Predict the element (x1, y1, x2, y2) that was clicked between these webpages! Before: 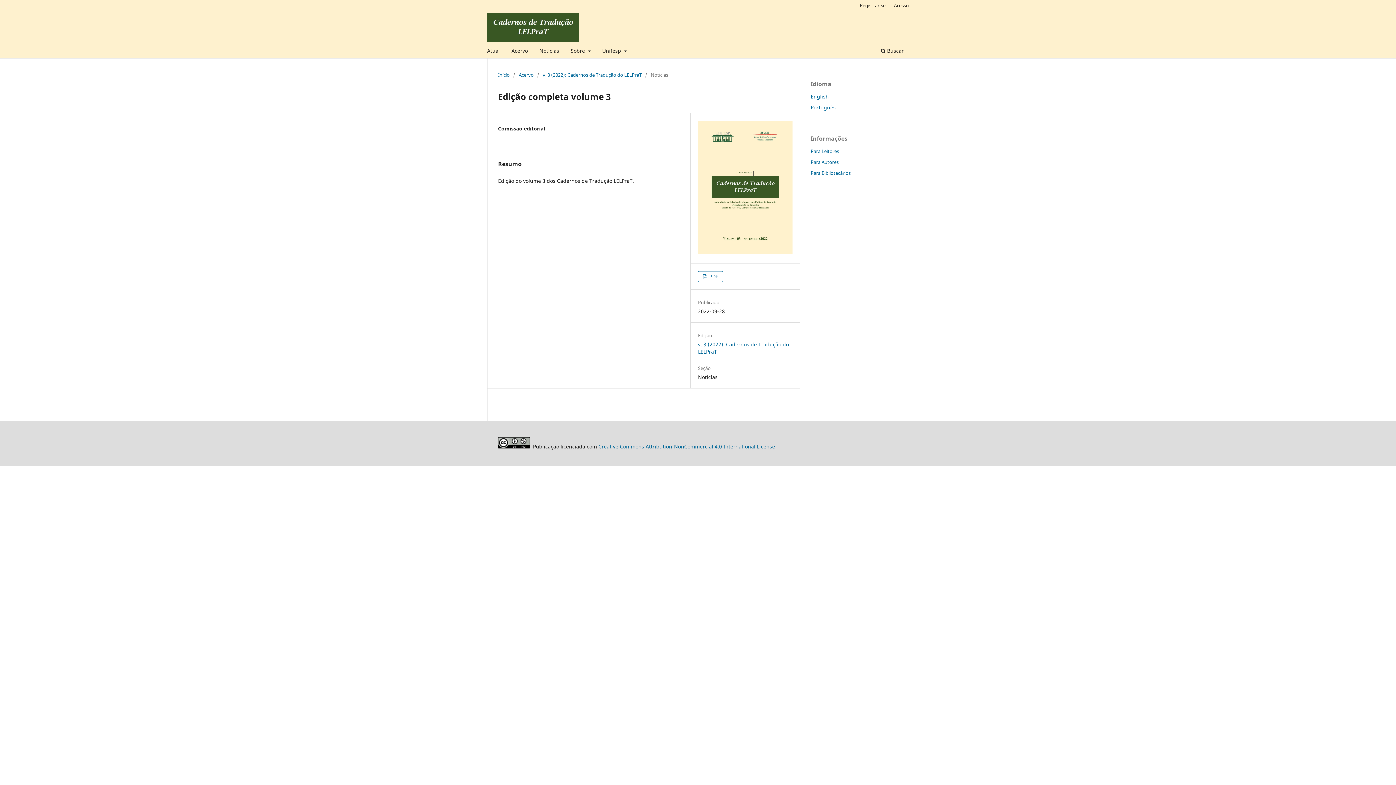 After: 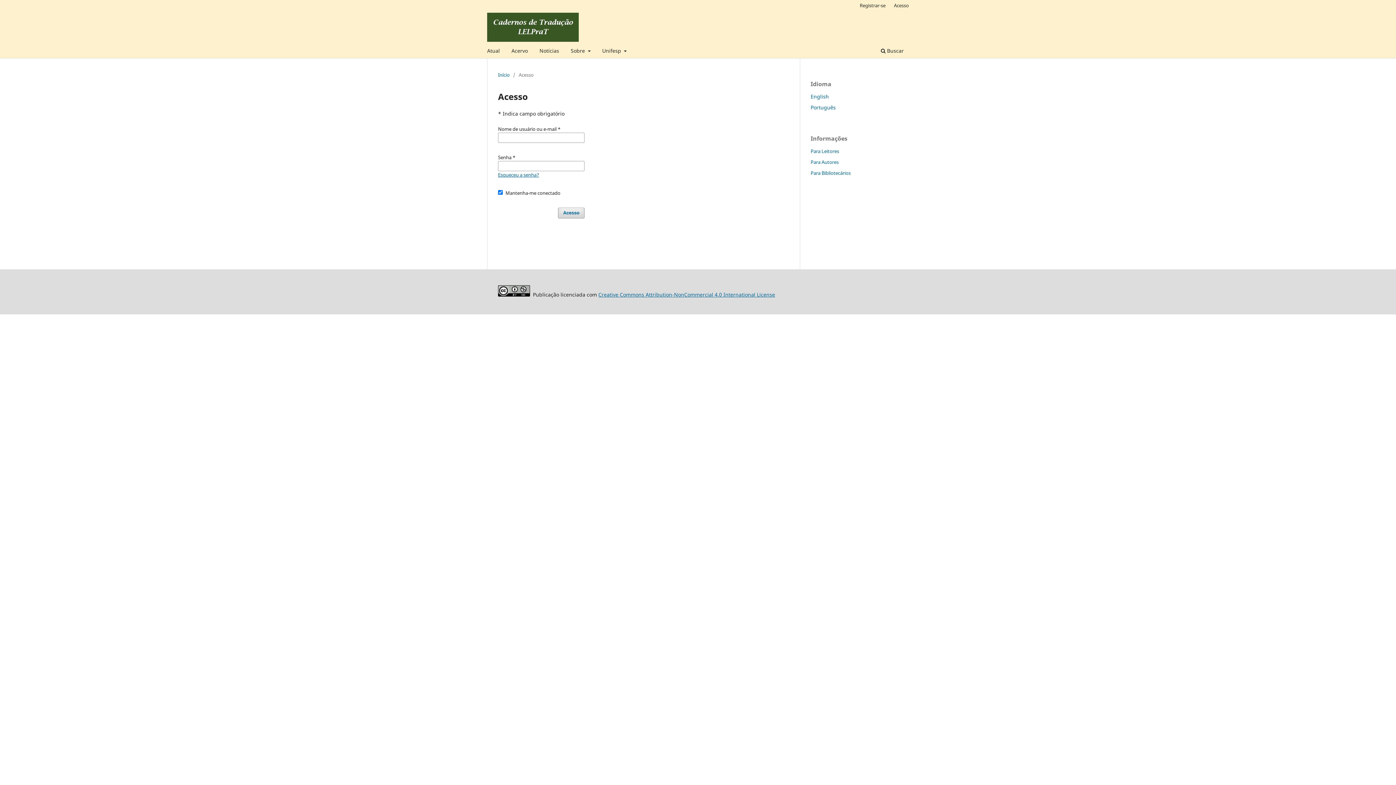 Action: bbox: (890, 0, 912, 10) label: Acesso